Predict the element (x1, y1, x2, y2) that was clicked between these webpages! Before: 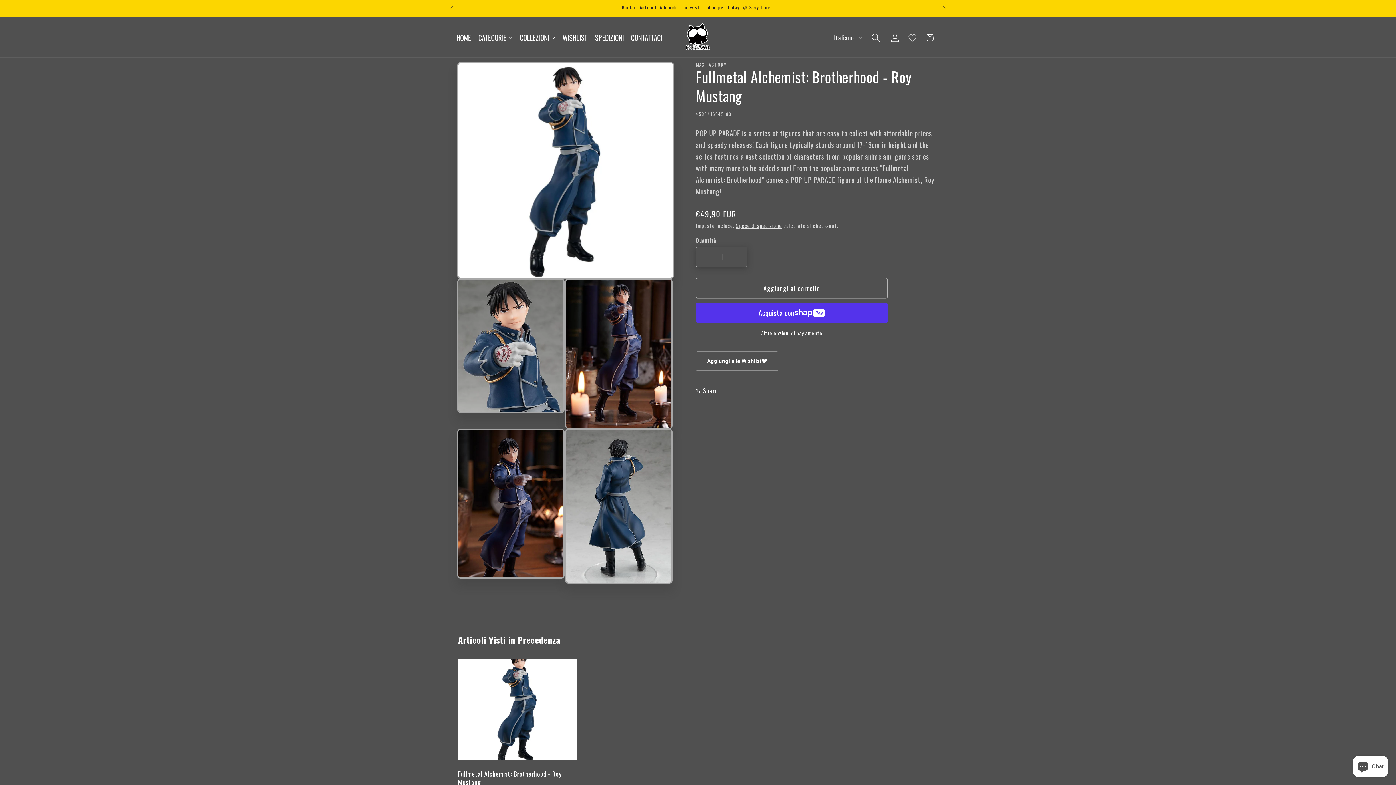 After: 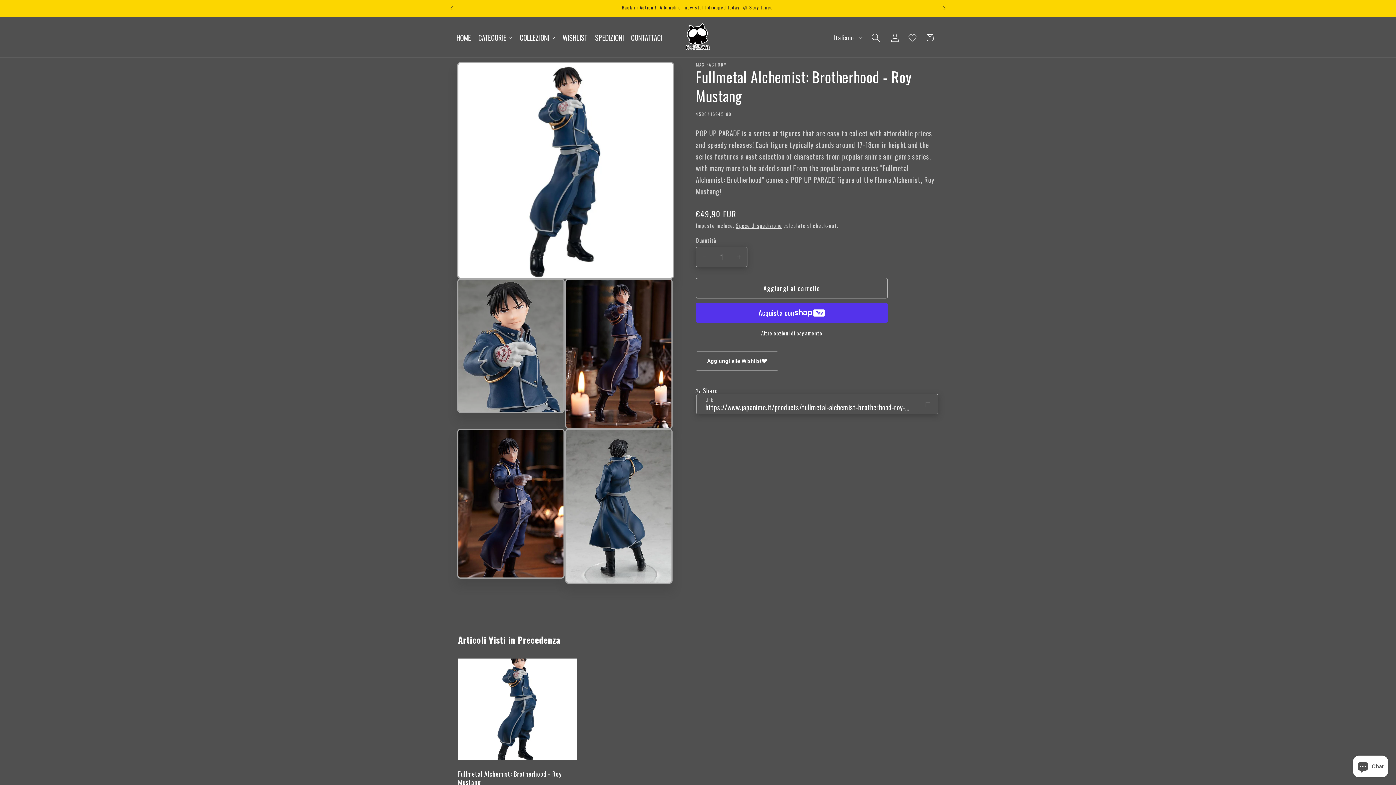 Action: bbox: (696, 381, 718, 400) label: Share